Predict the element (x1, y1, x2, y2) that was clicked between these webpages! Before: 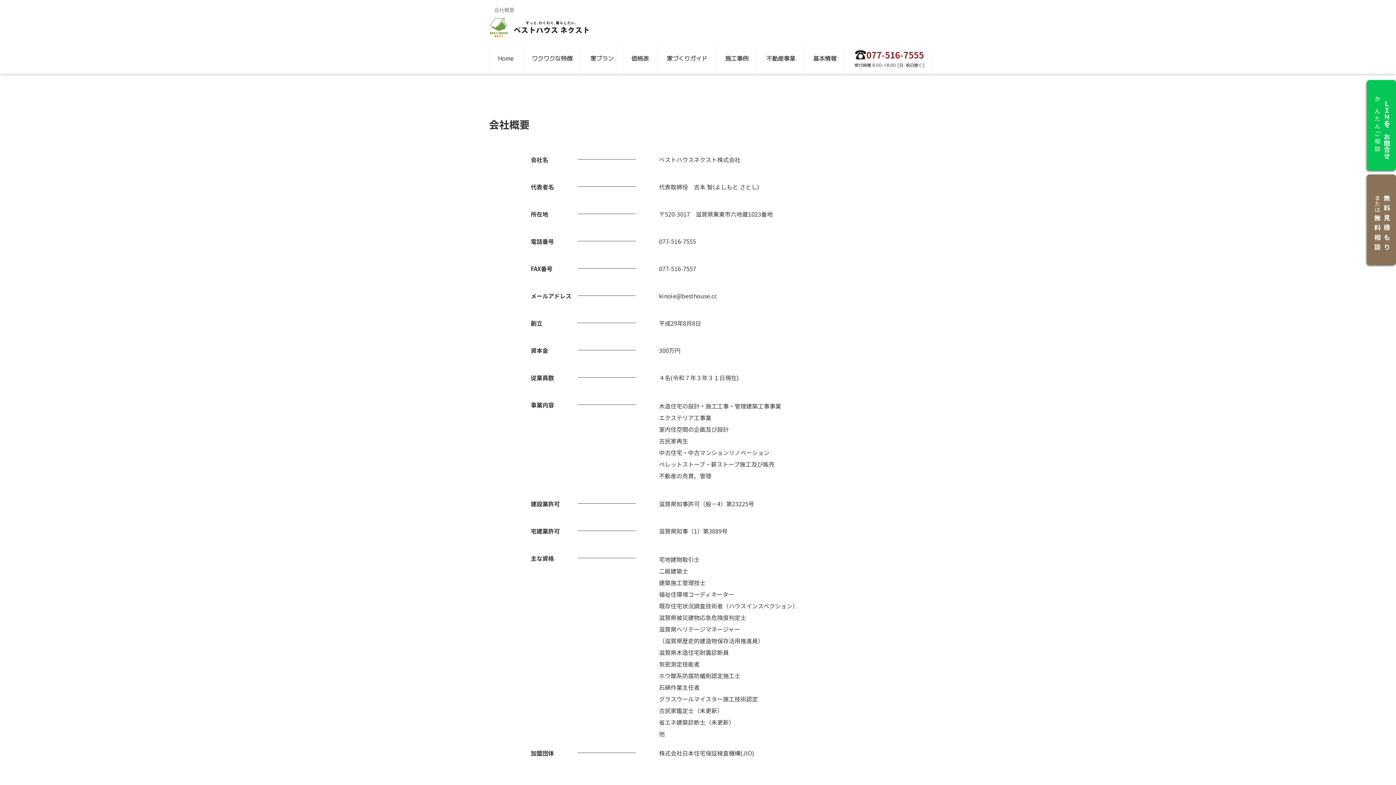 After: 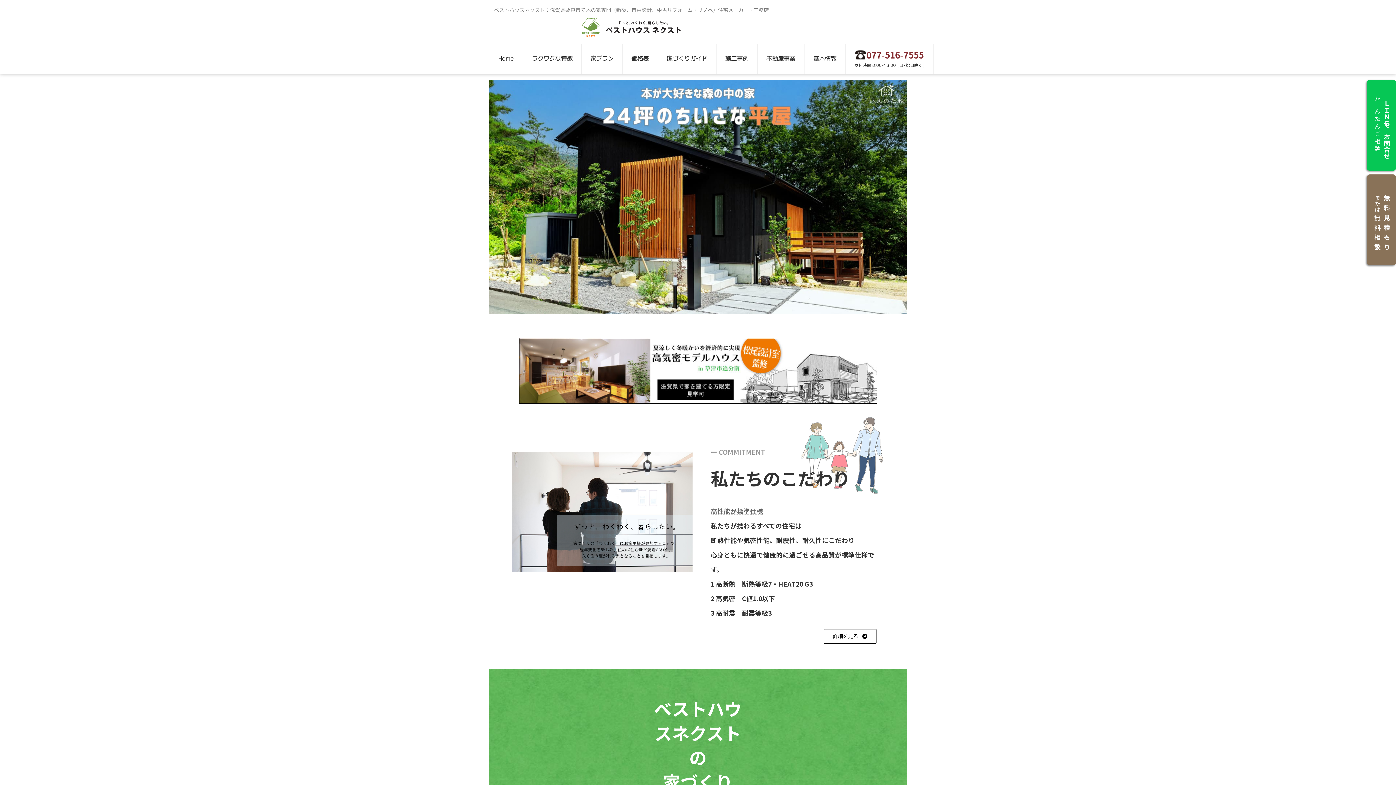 Action: bbox: (489, 43, 522, 73) label: Home